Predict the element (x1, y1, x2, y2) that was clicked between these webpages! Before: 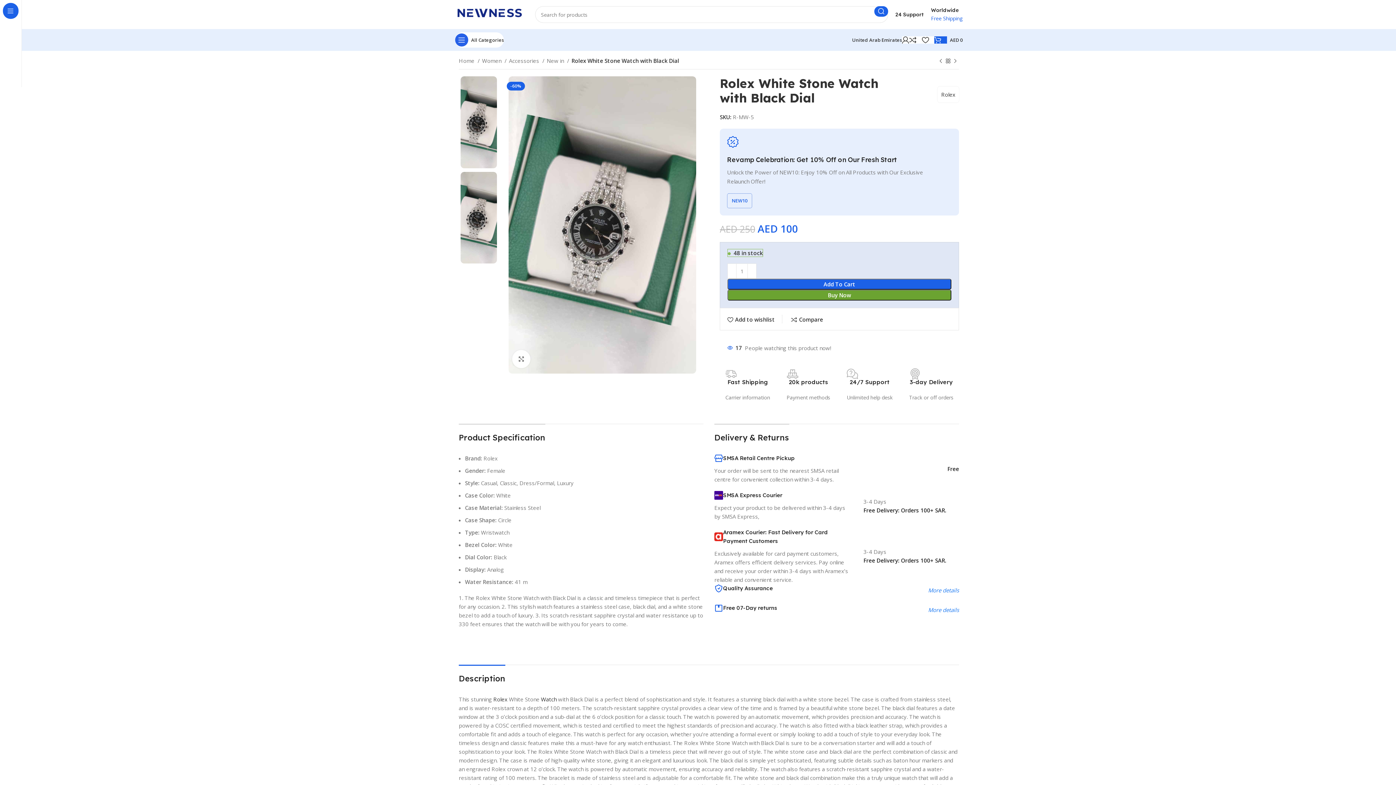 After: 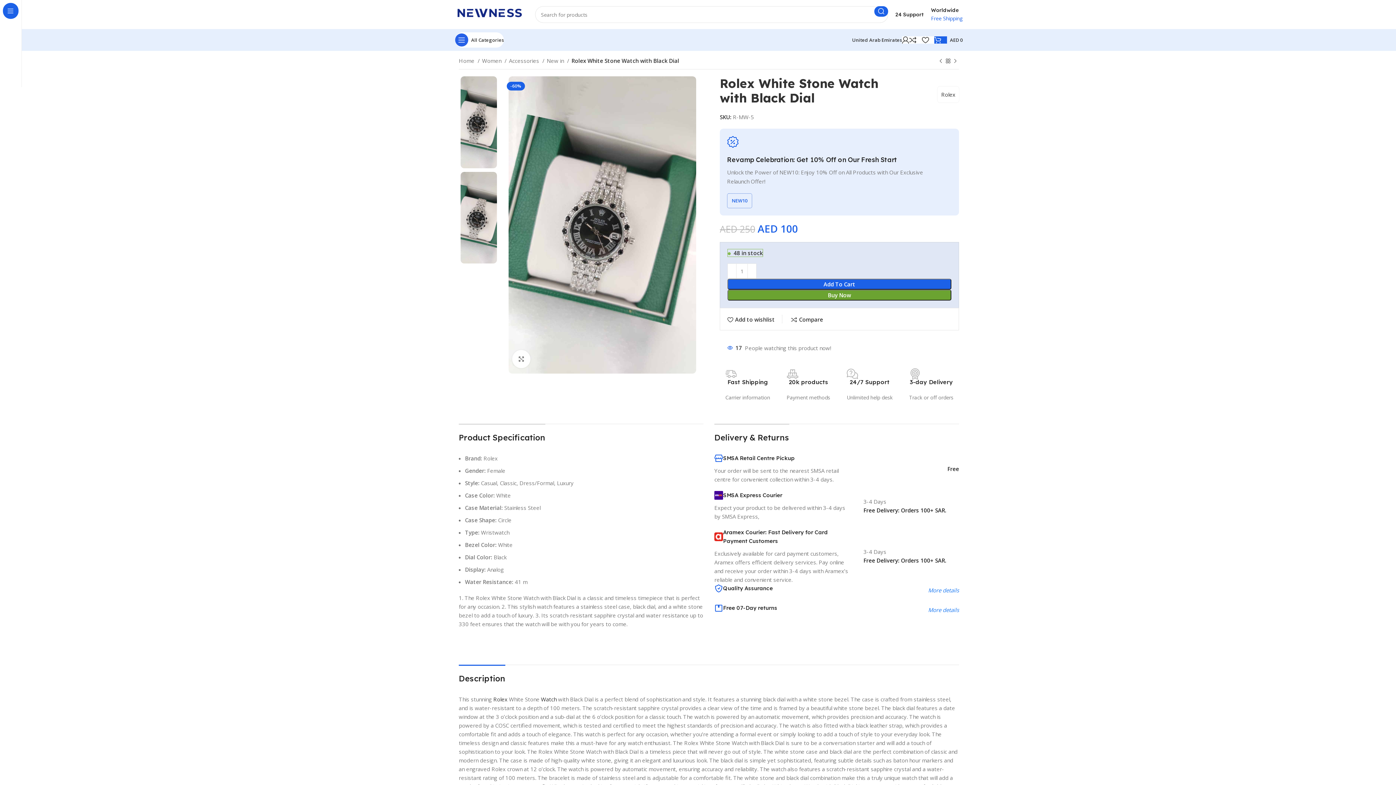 Action: label: More details bbox: (928, 586, 959, 594)